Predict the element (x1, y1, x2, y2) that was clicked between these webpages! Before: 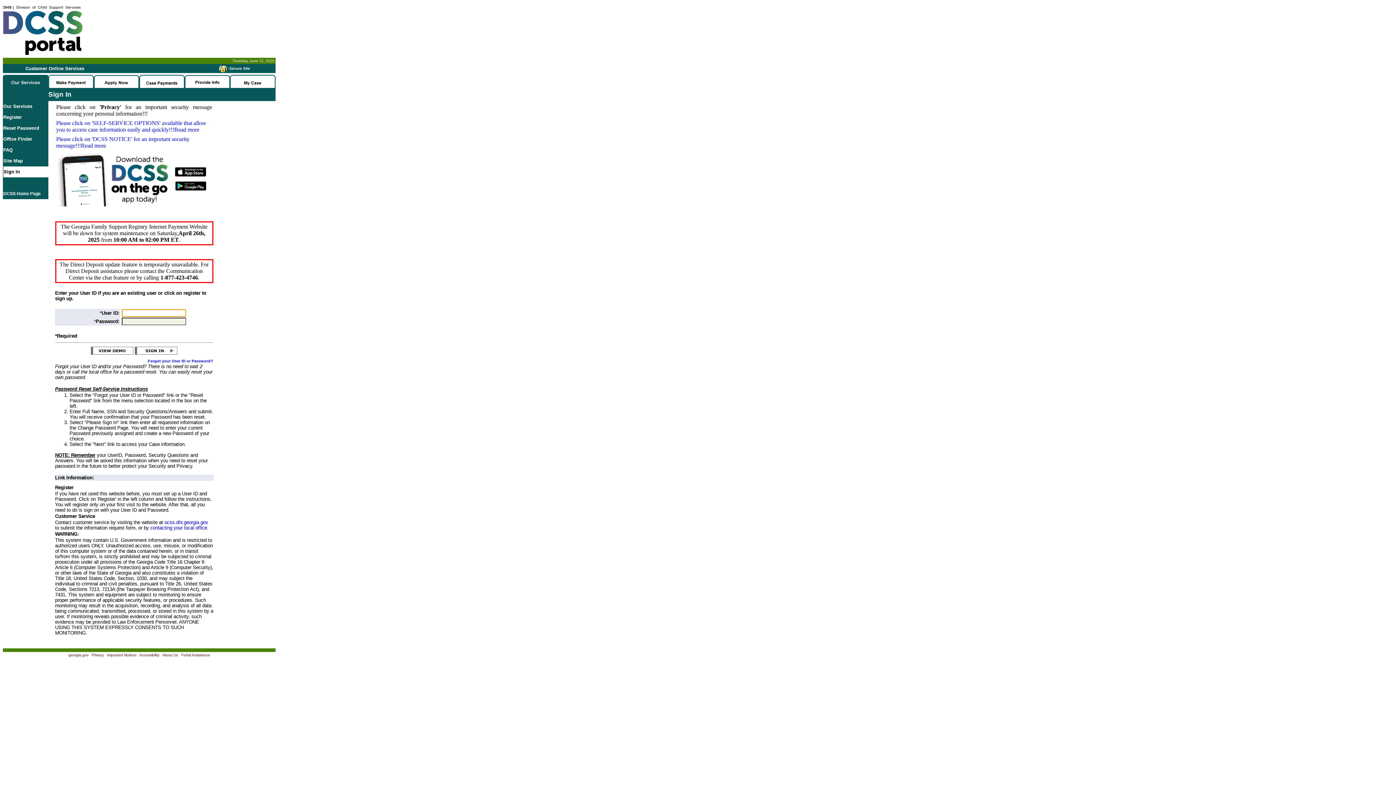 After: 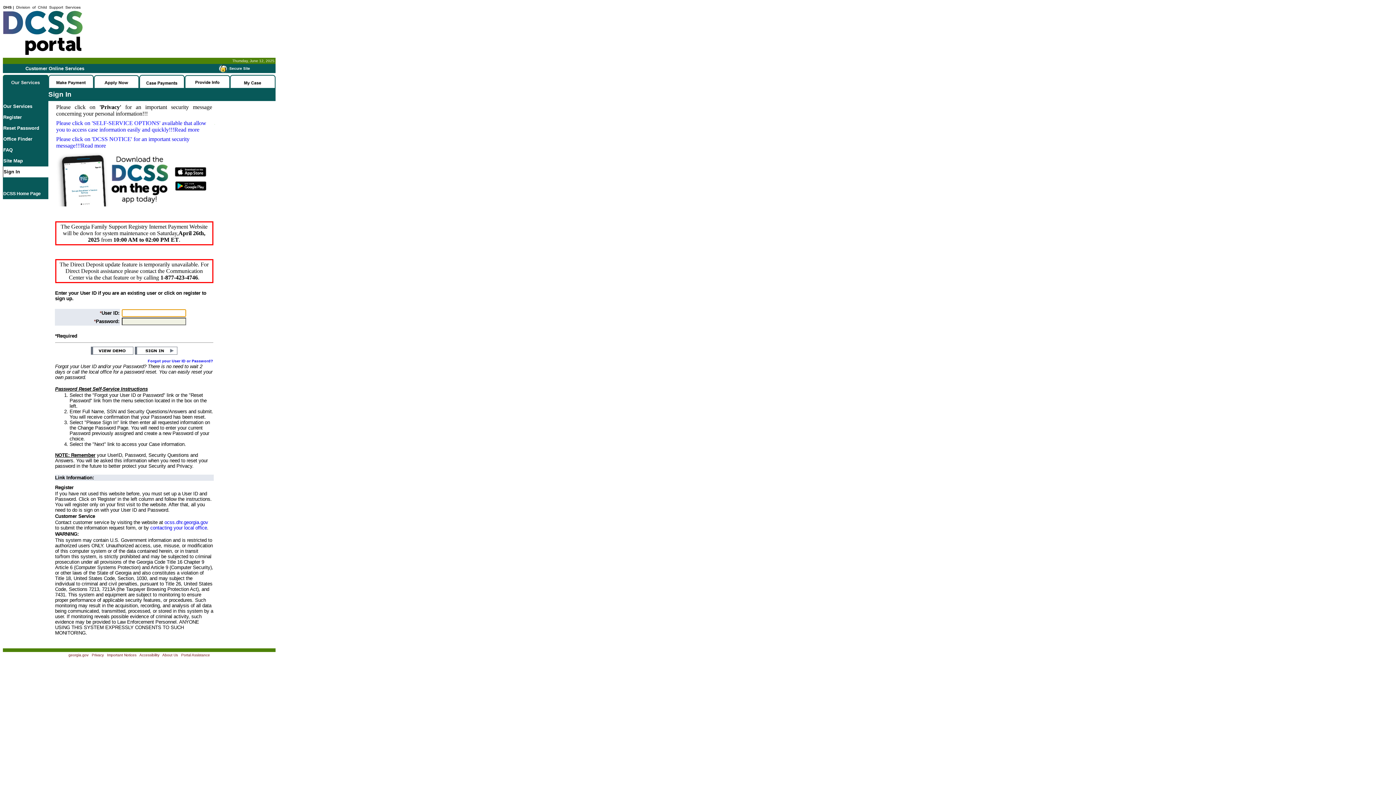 Action: bbox: (134, 349, 177, 356)